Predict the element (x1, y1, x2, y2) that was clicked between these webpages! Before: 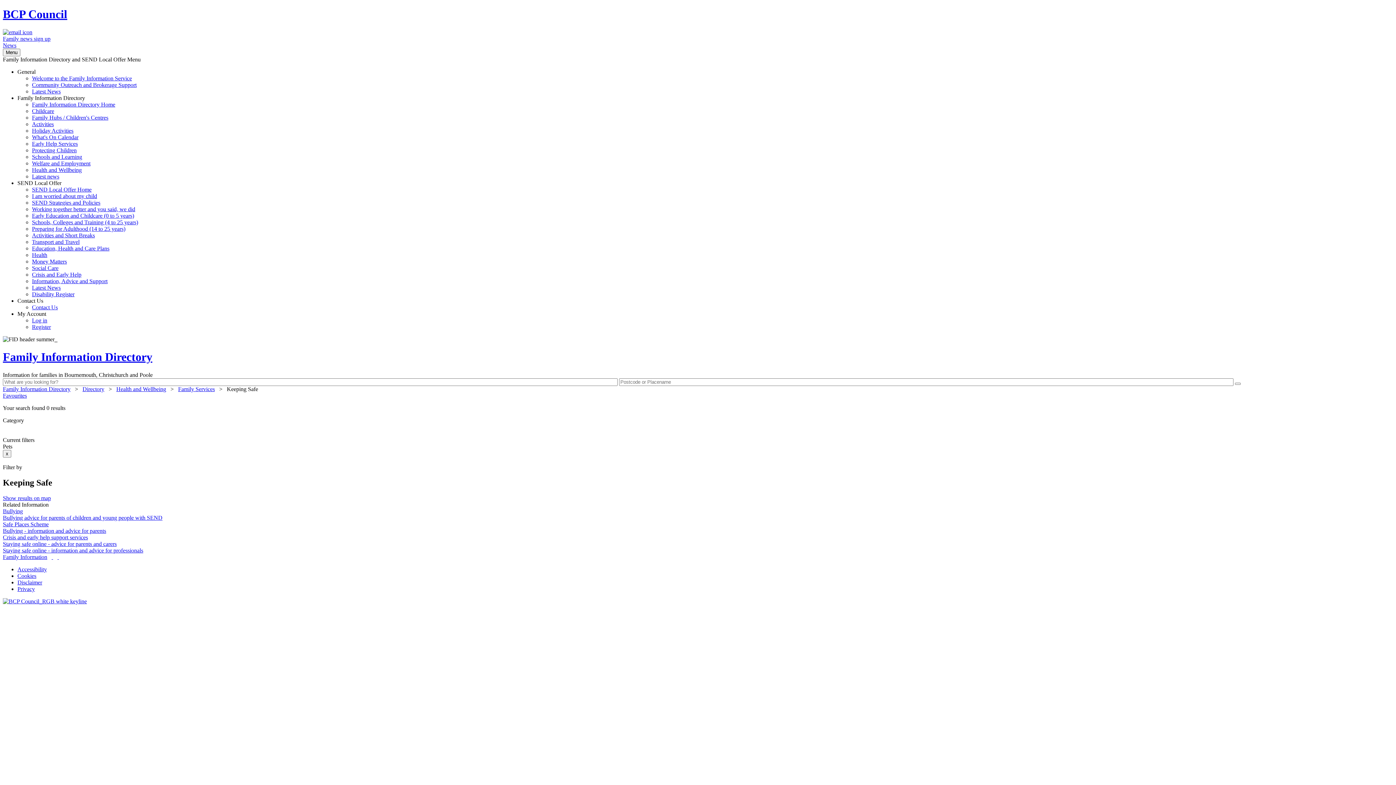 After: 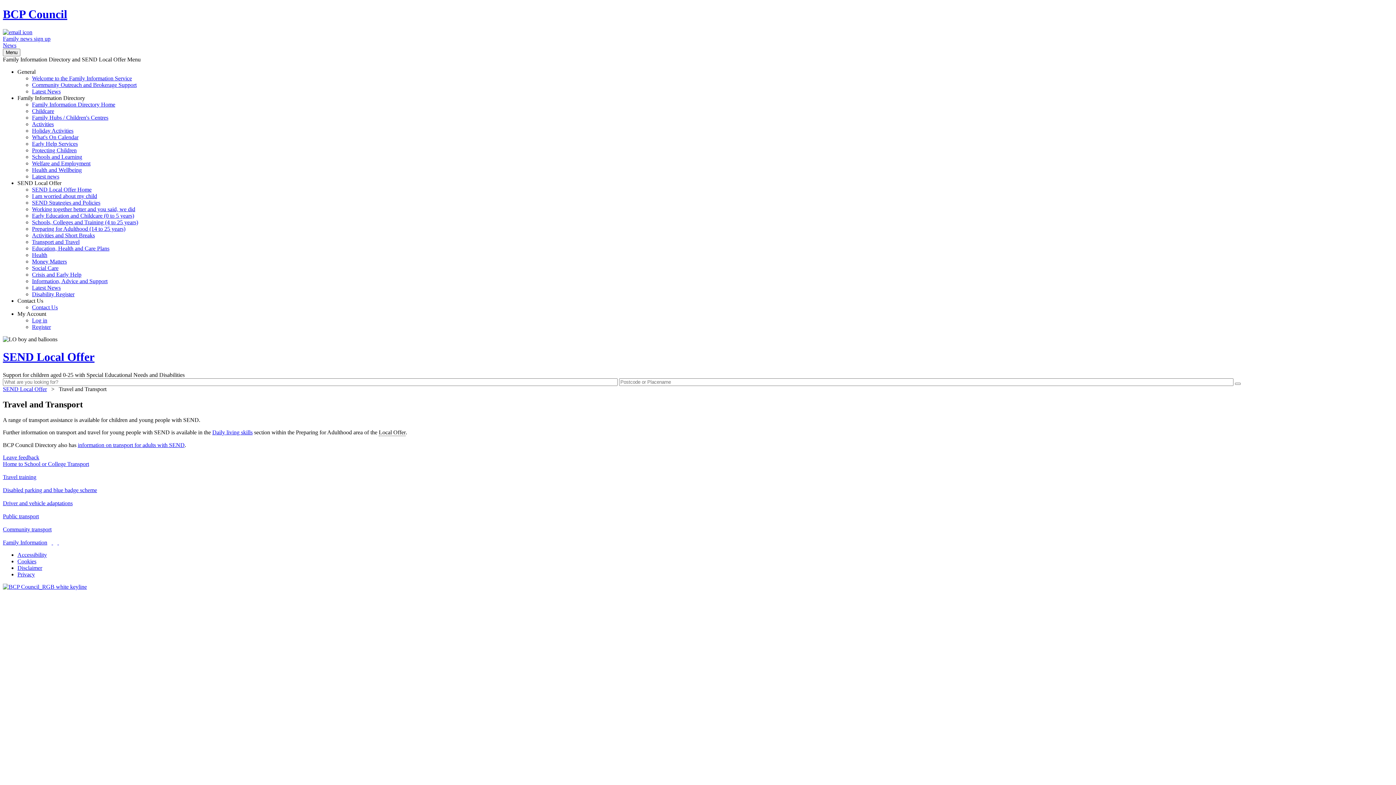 Action: label: Transport and Travel bbox: (32, 238, 79, 245)